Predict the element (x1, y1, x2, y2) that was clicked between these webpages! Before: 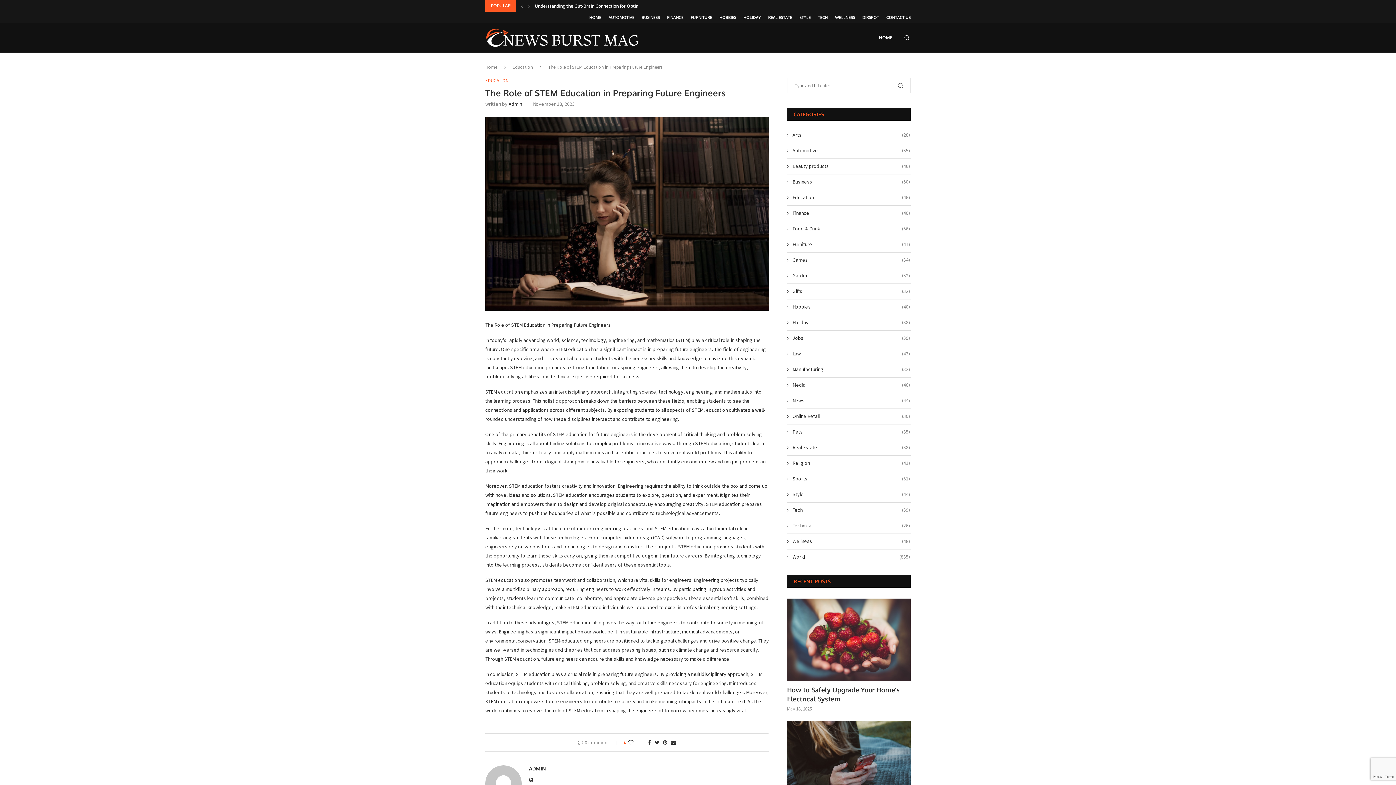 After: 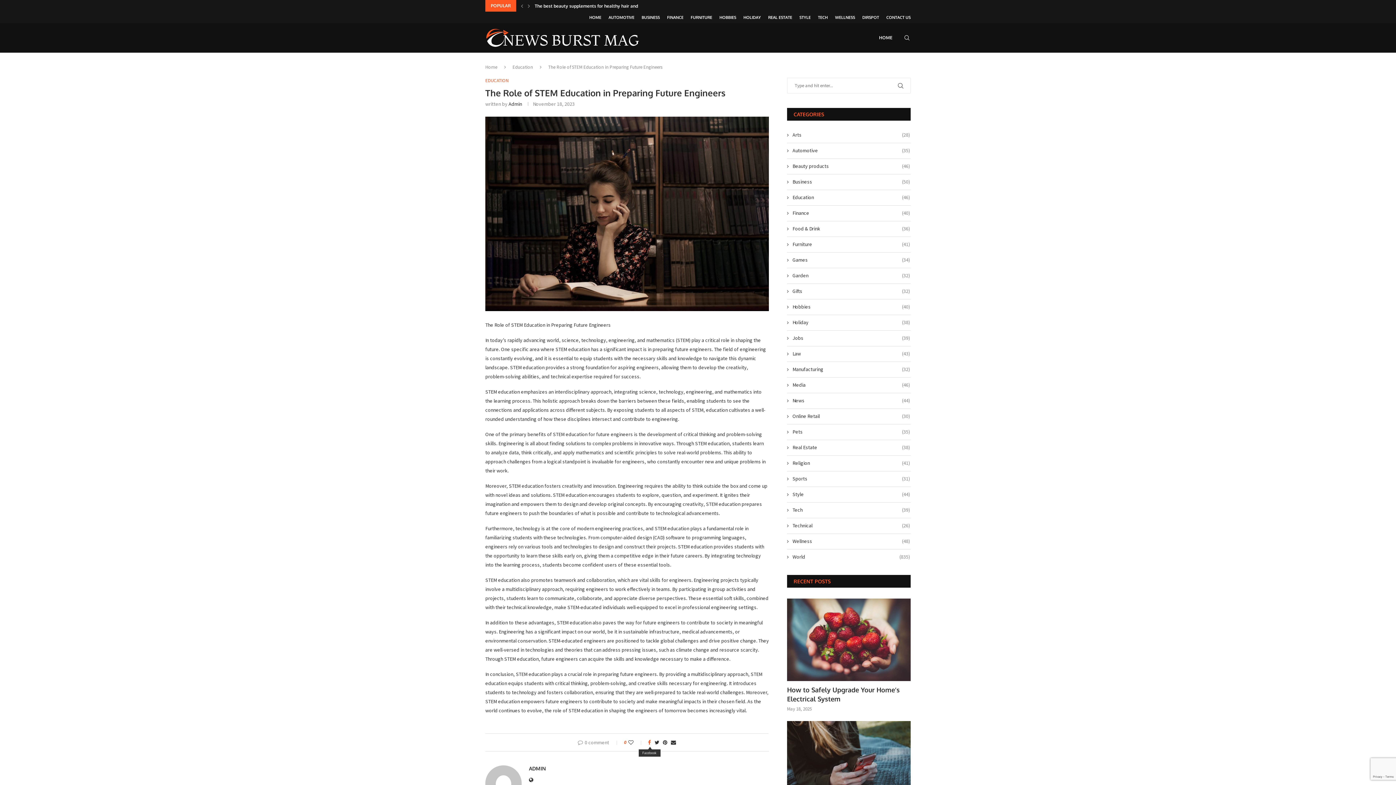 Action: label: Share on Facebook bbox: (648, 739, 651, 746)